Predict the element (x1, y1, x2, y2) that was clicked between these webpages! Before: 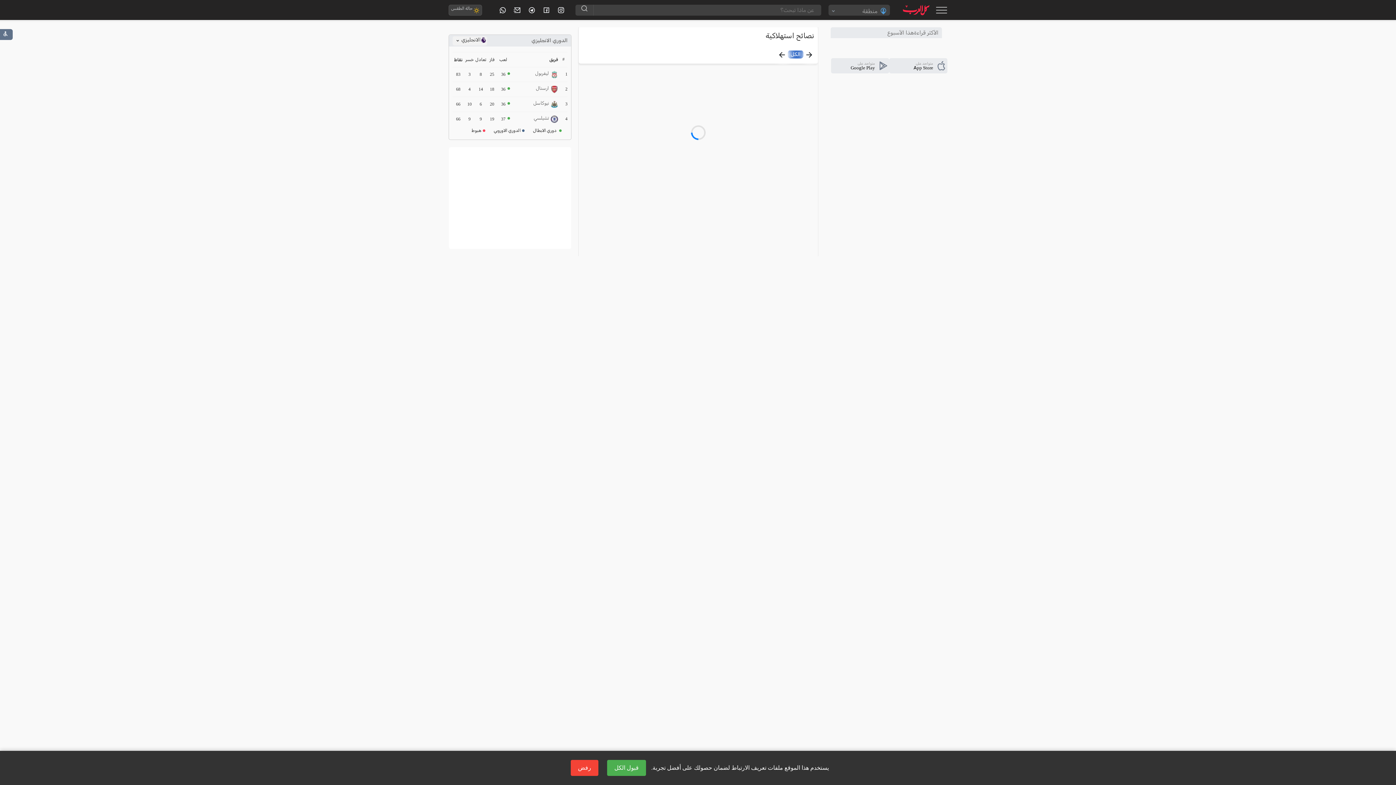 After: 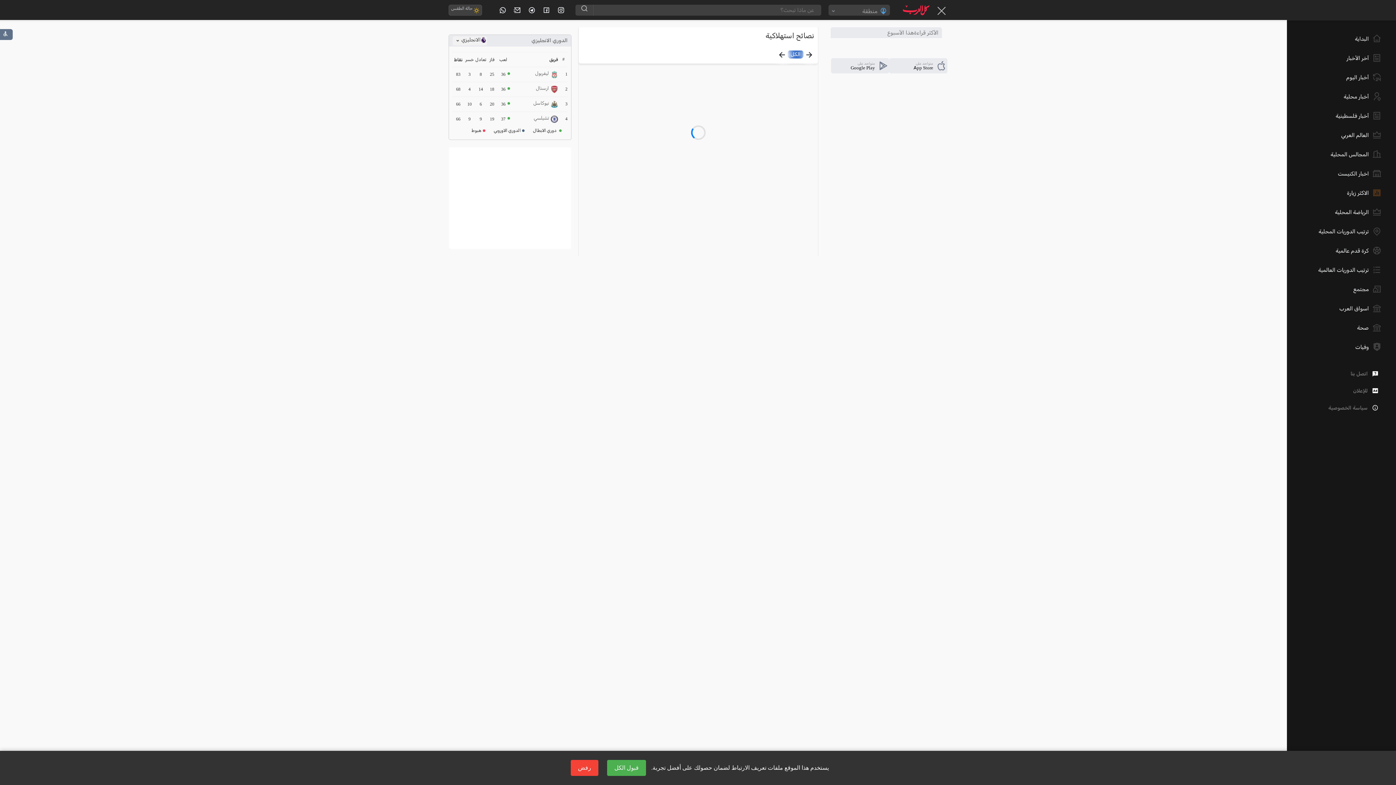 Action: bbox: (935, 4, 947, 15)